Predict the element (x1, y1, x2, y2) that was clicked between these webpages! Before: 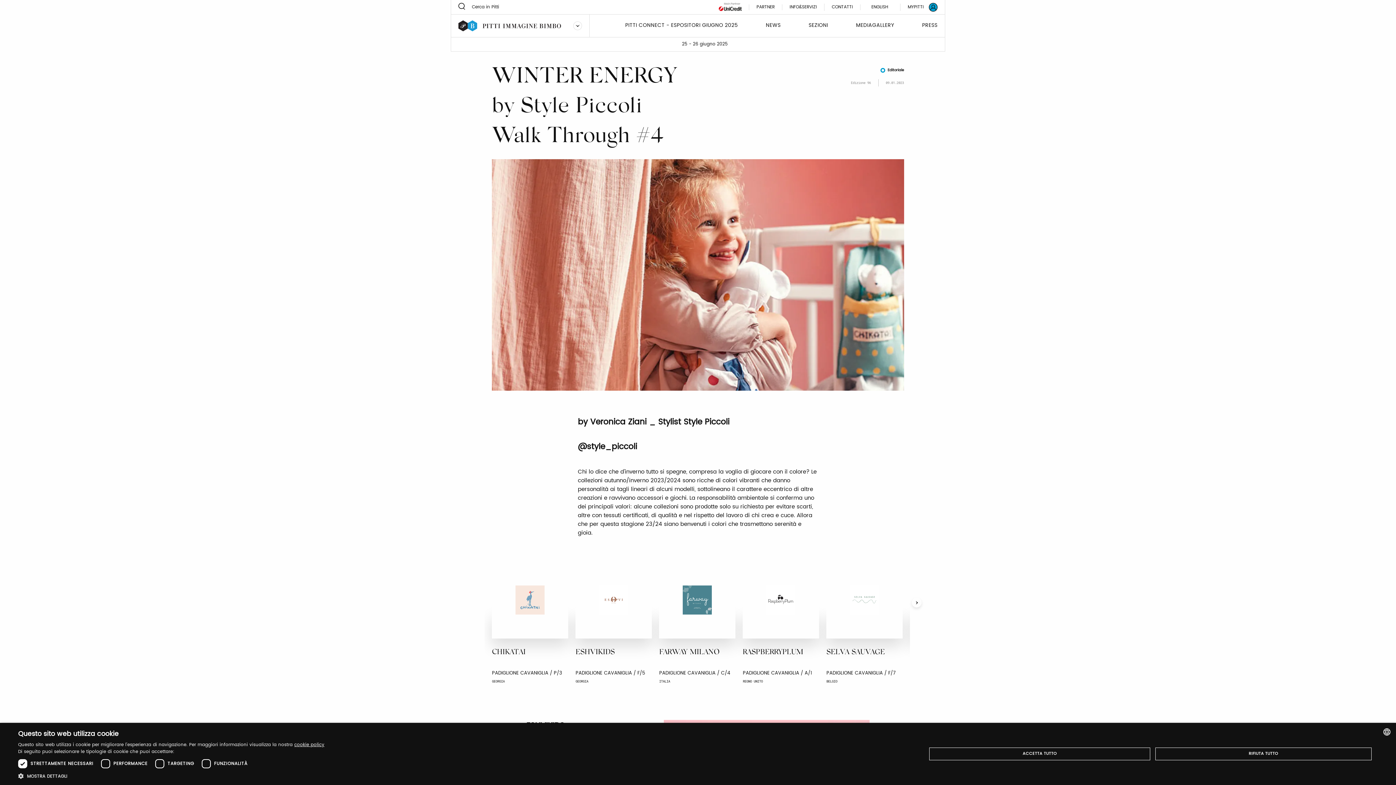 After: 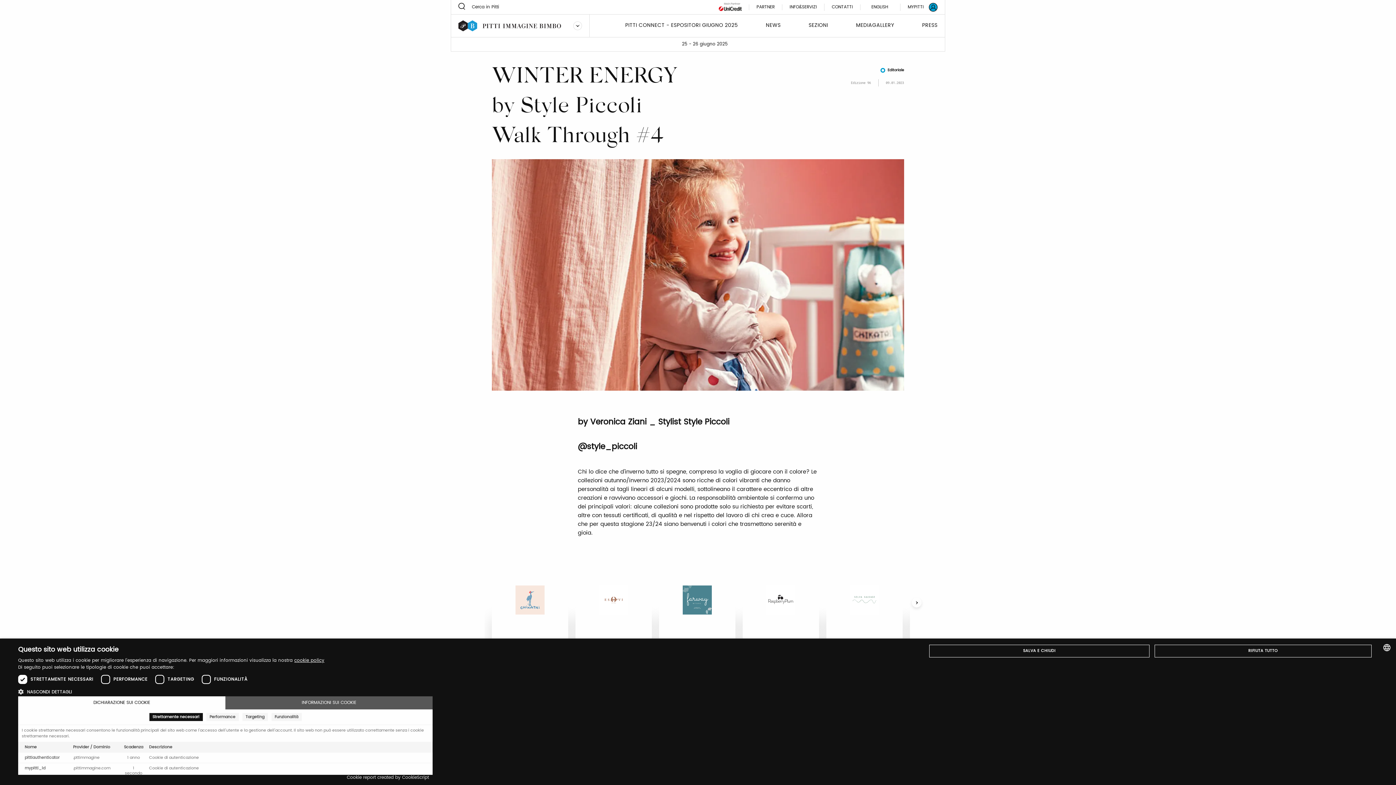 Action: bbox: (18, 772, 324, 780) label:  MOSTRA DETTAGLI